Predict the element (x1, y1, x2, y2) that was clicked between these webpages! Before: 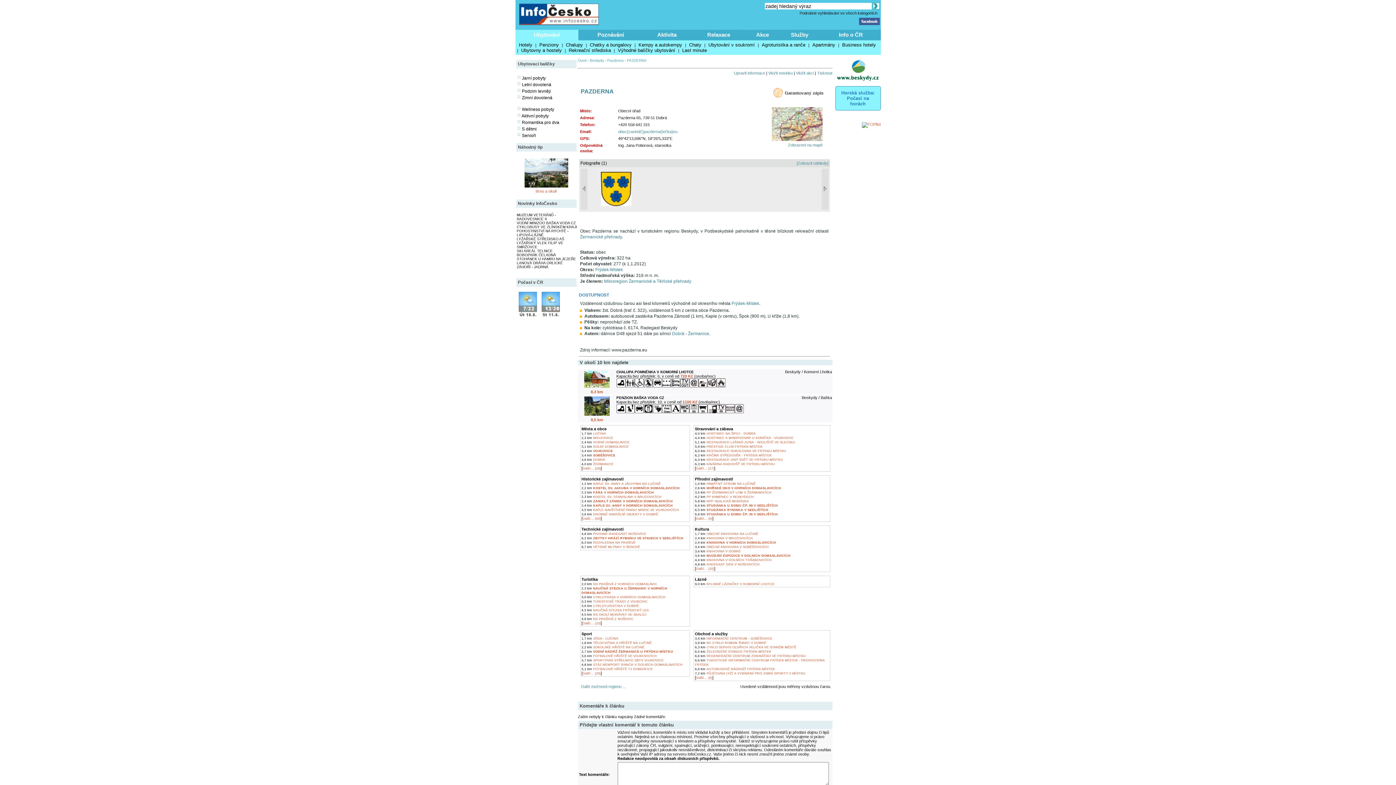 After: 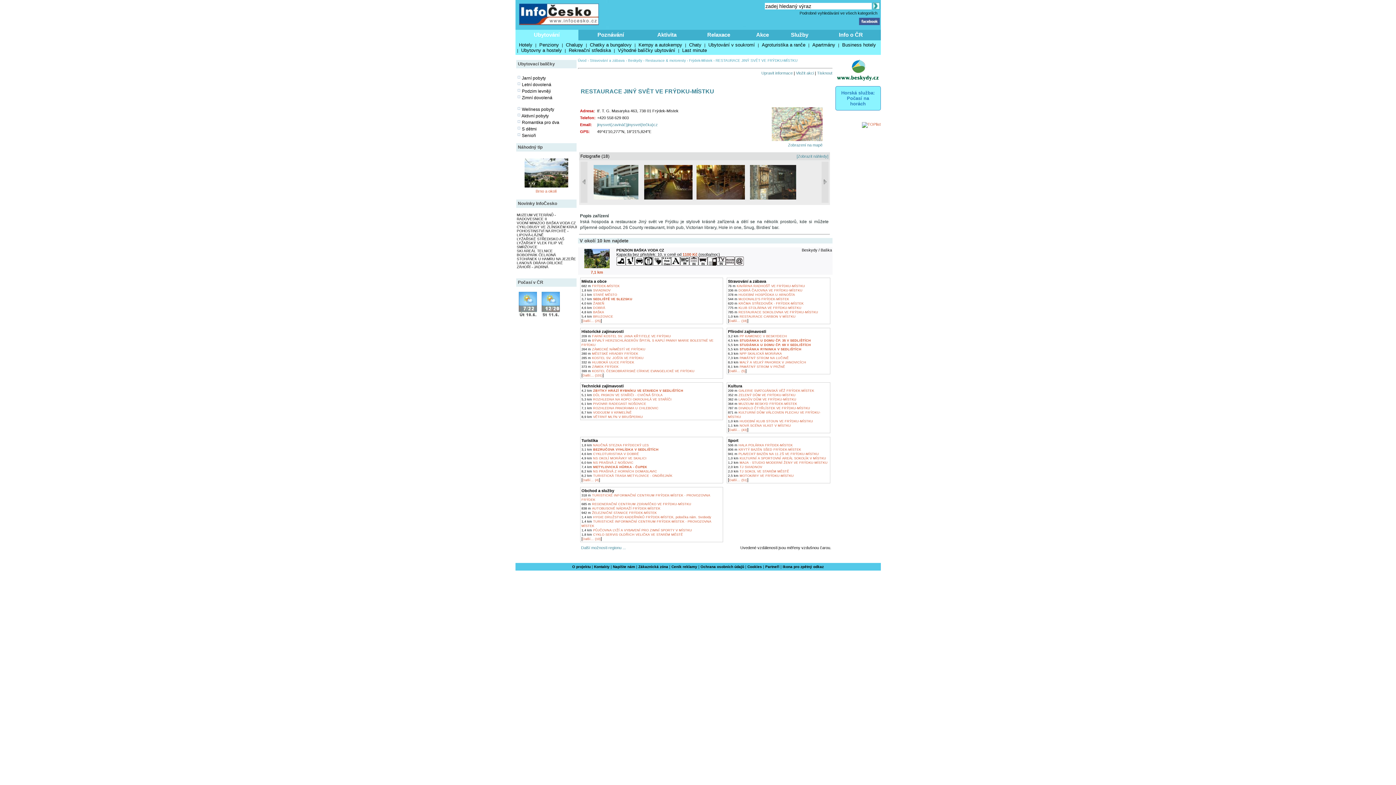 Action: label: 6,3 km RESTAURACE JINÝ SVĚT VE FRÝDKU-MÍSTKU bbox: (695, 458, 783, 461)